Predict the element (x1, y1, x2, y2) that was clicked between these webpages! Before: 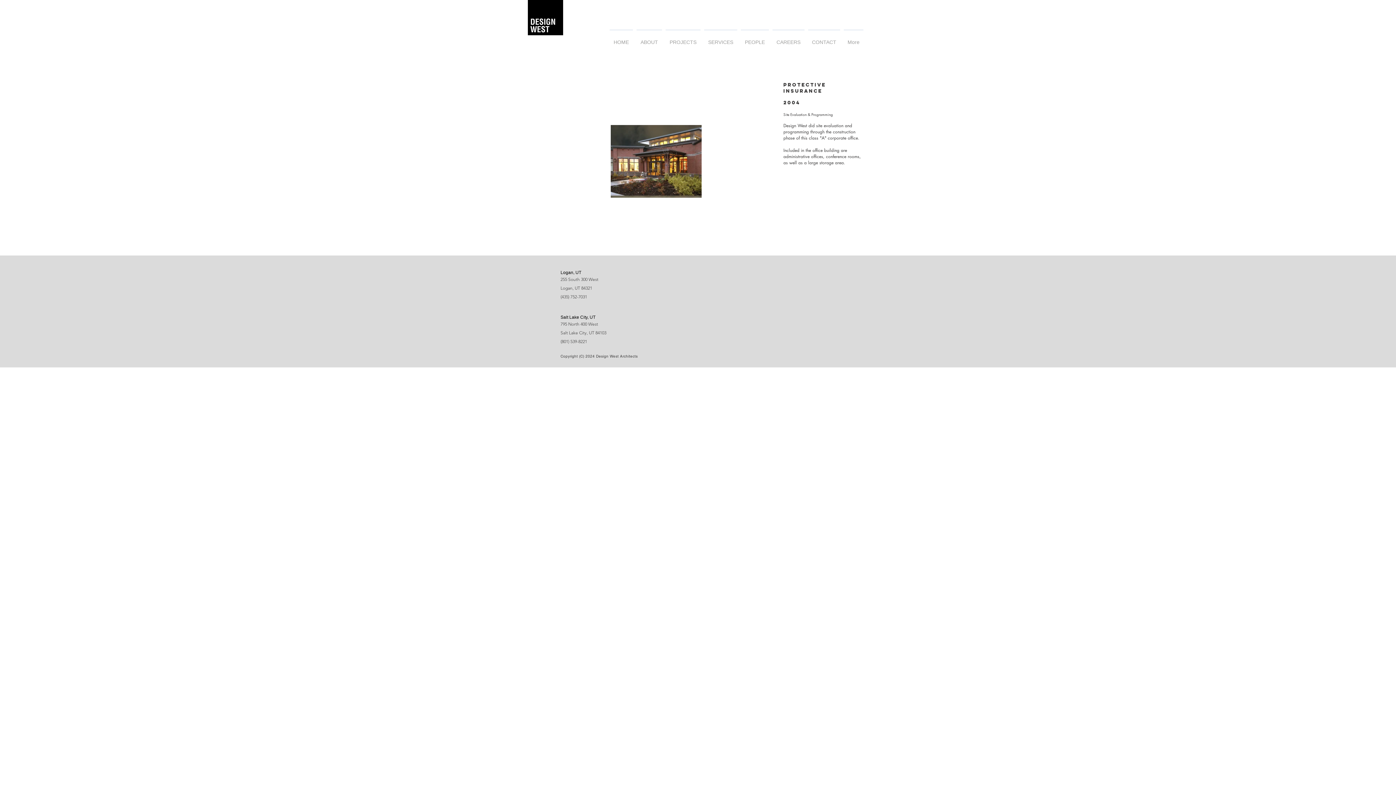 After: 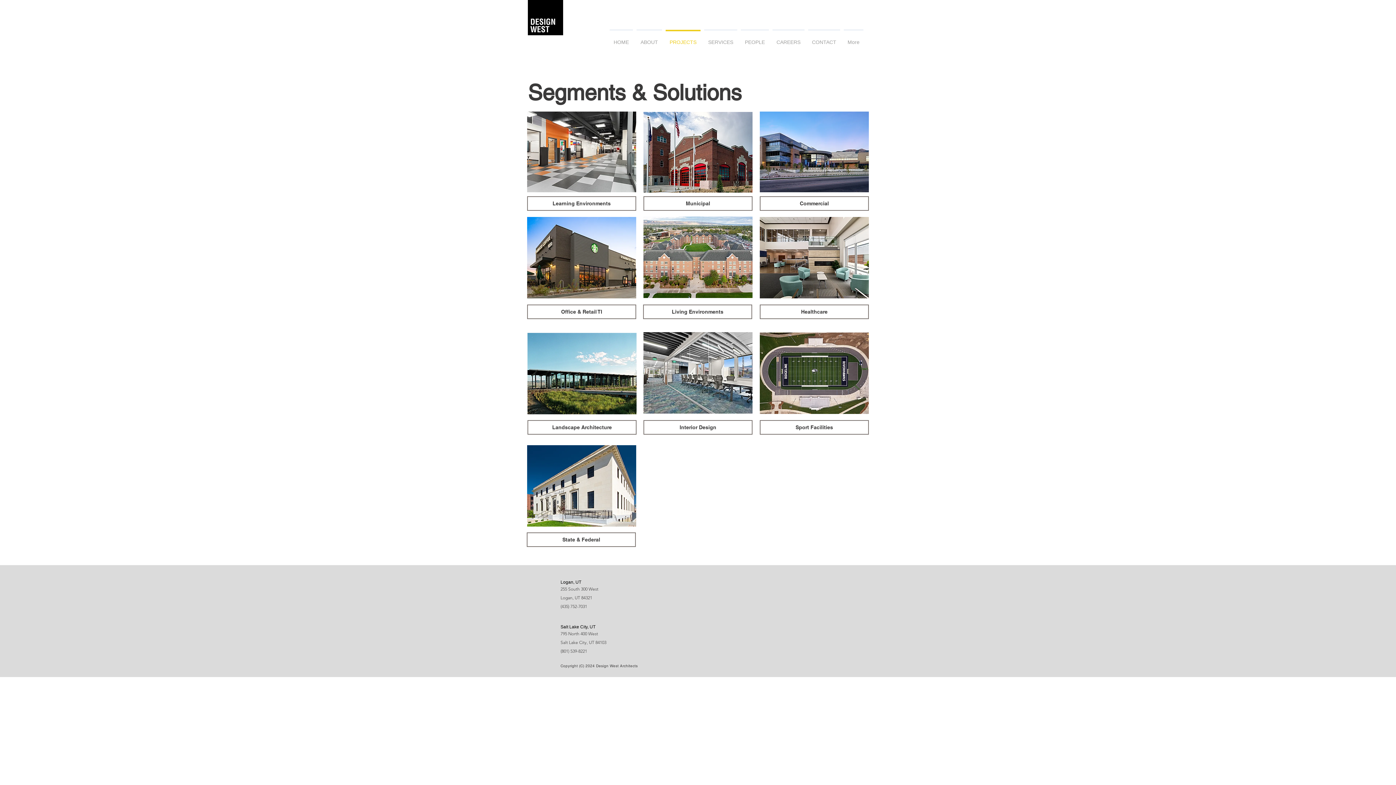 Action: bbox: (664, 29, 702, 48) label: PROJECTS